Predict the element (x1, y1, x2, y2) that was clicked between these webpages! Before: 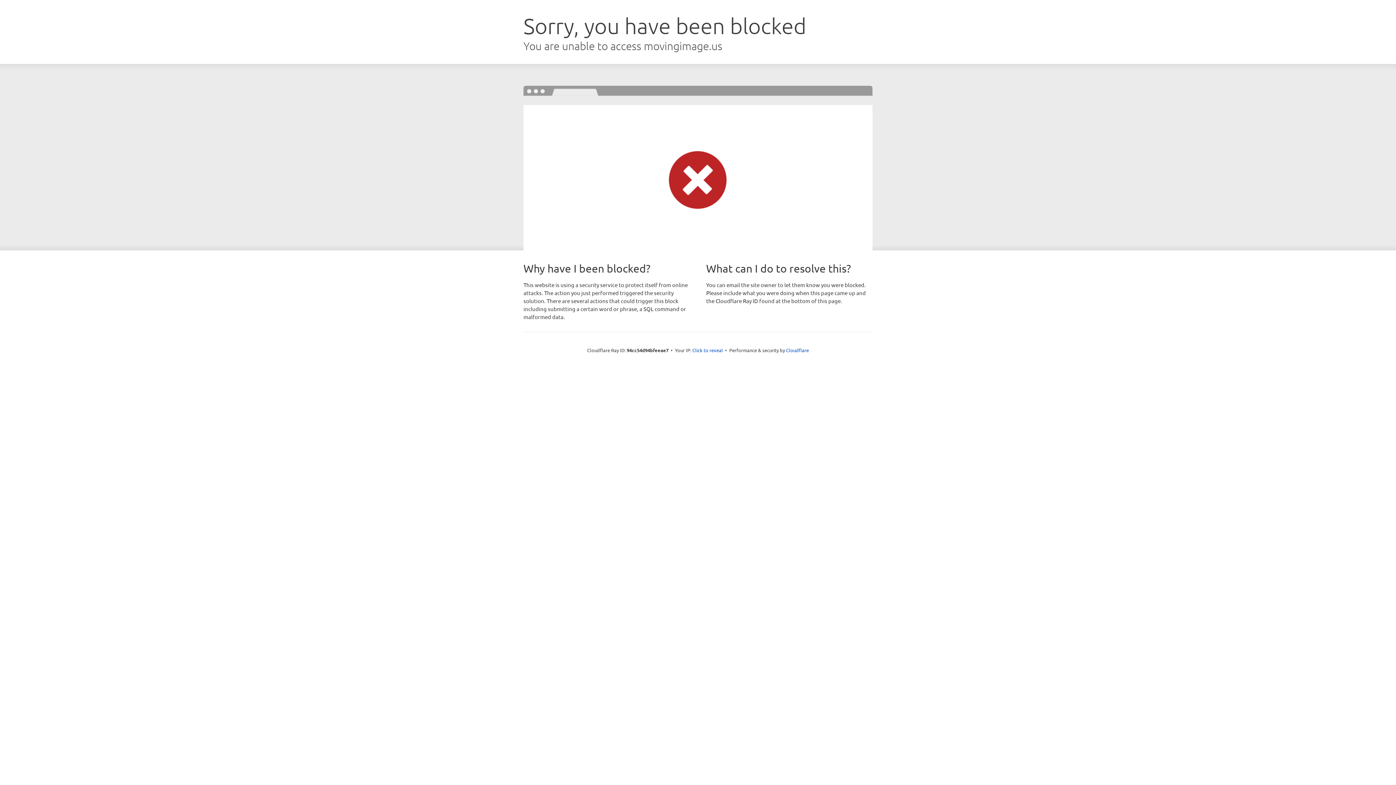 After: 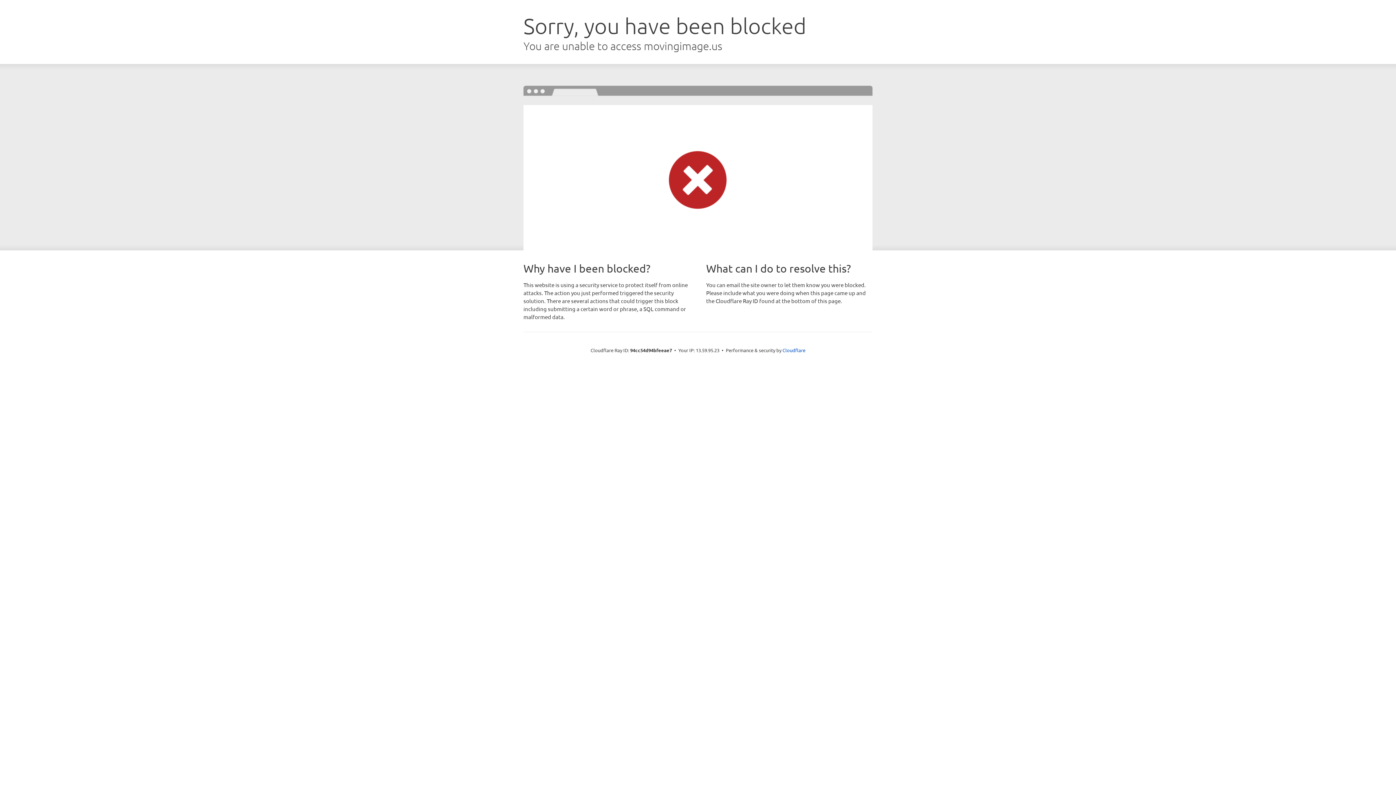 Action: bbox: (692, 346, 723, 353) label: Click to reveal